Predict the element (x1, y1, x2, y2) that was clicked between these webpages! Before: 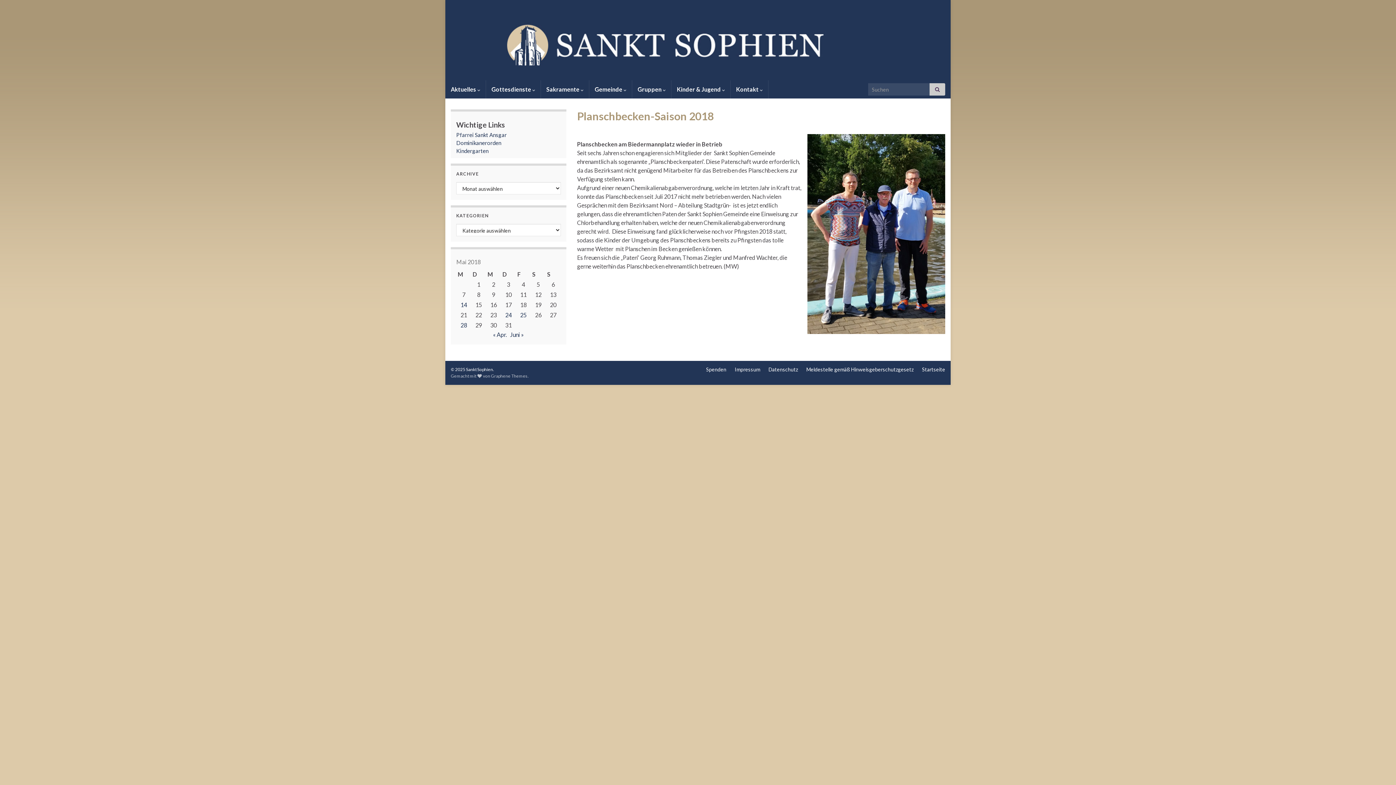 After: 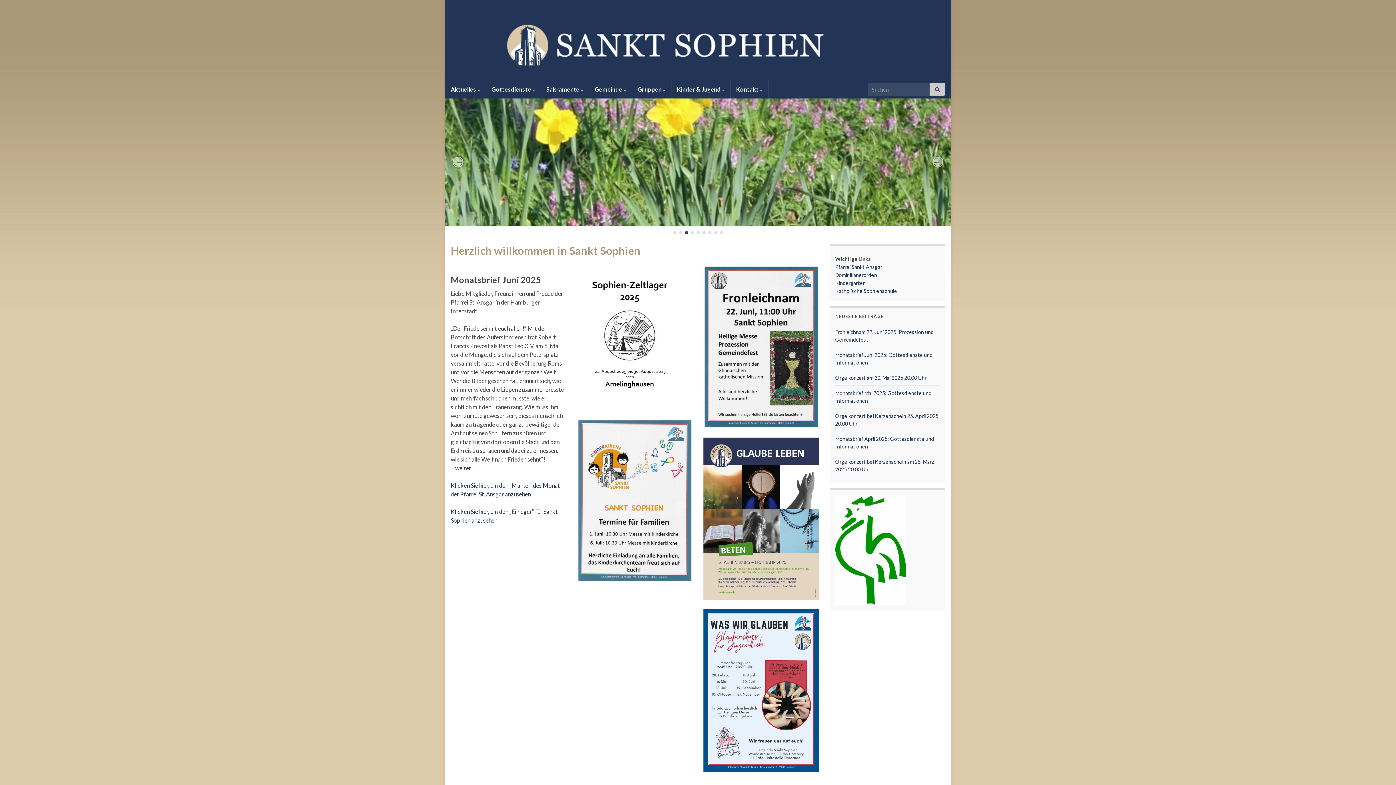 Action: label:   bbox: (445, 7, 950, 80)